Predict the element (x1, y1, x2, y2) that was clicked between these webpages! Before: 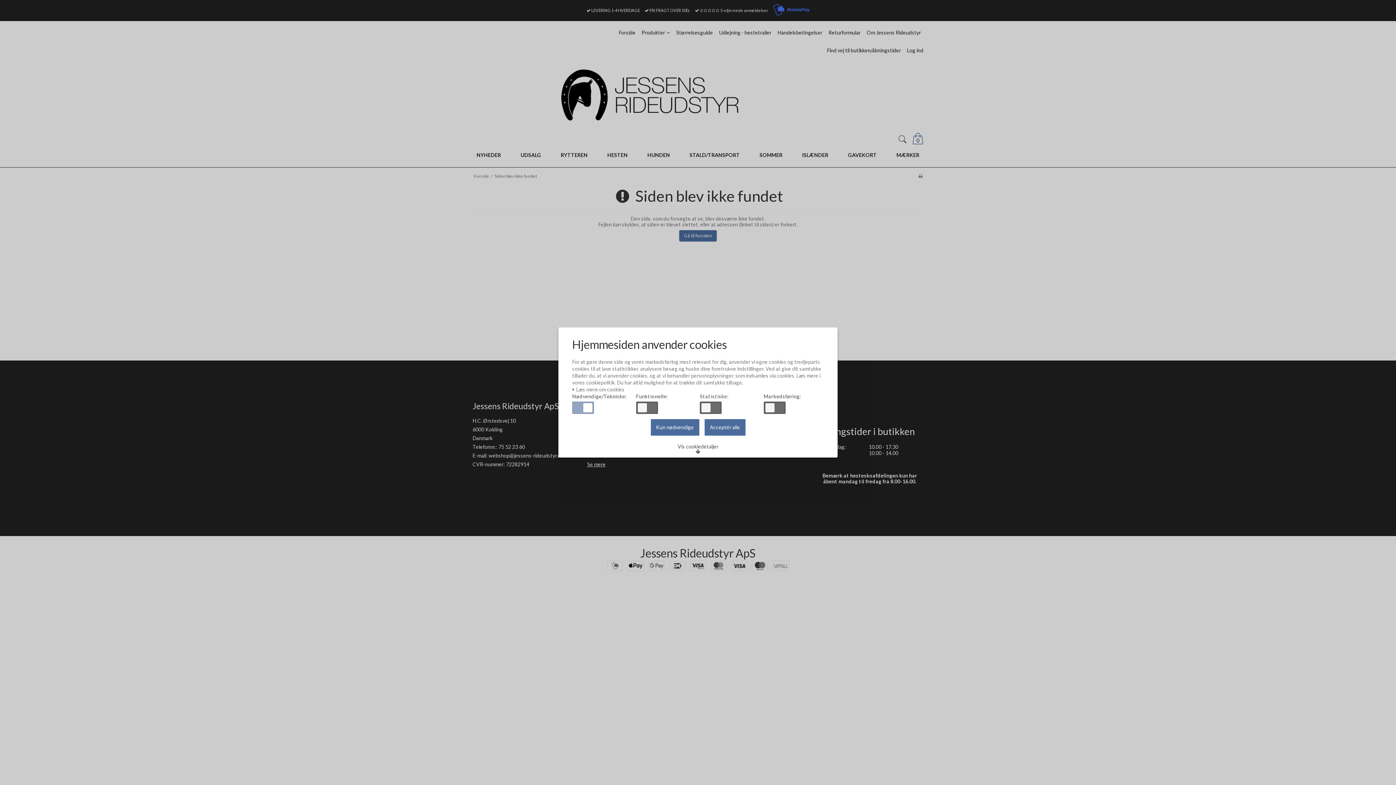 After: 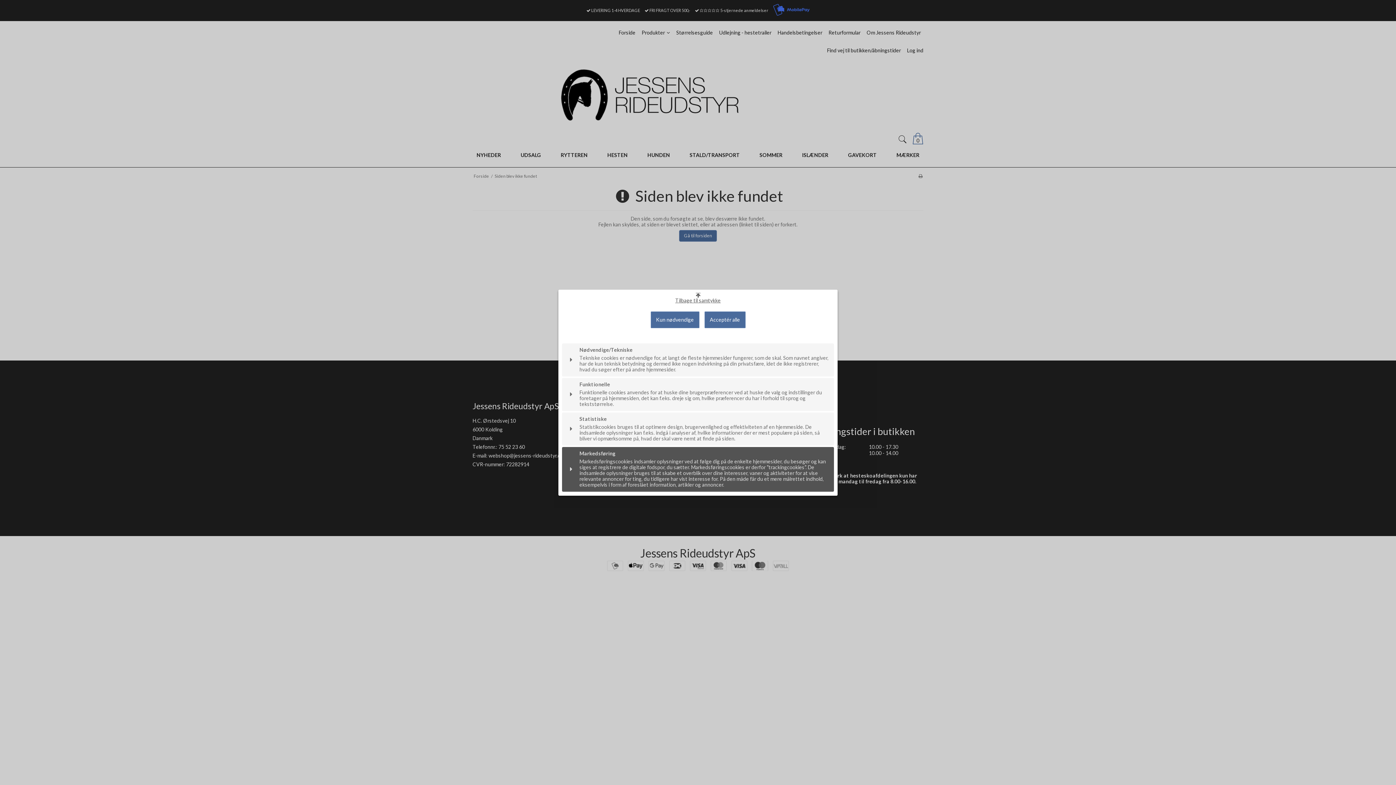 Action: label: Vis cookiedetaljer bbox: (672, 441, 723, 457)